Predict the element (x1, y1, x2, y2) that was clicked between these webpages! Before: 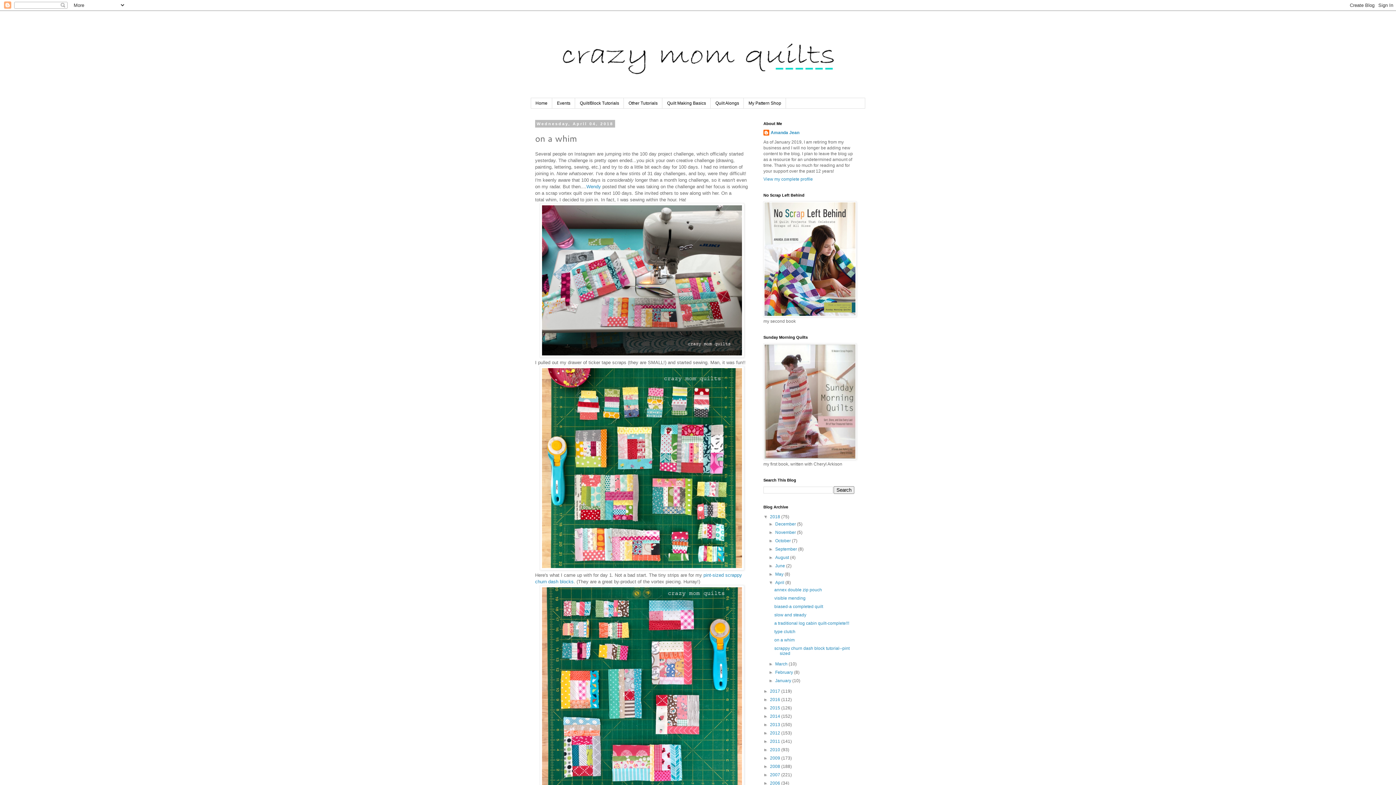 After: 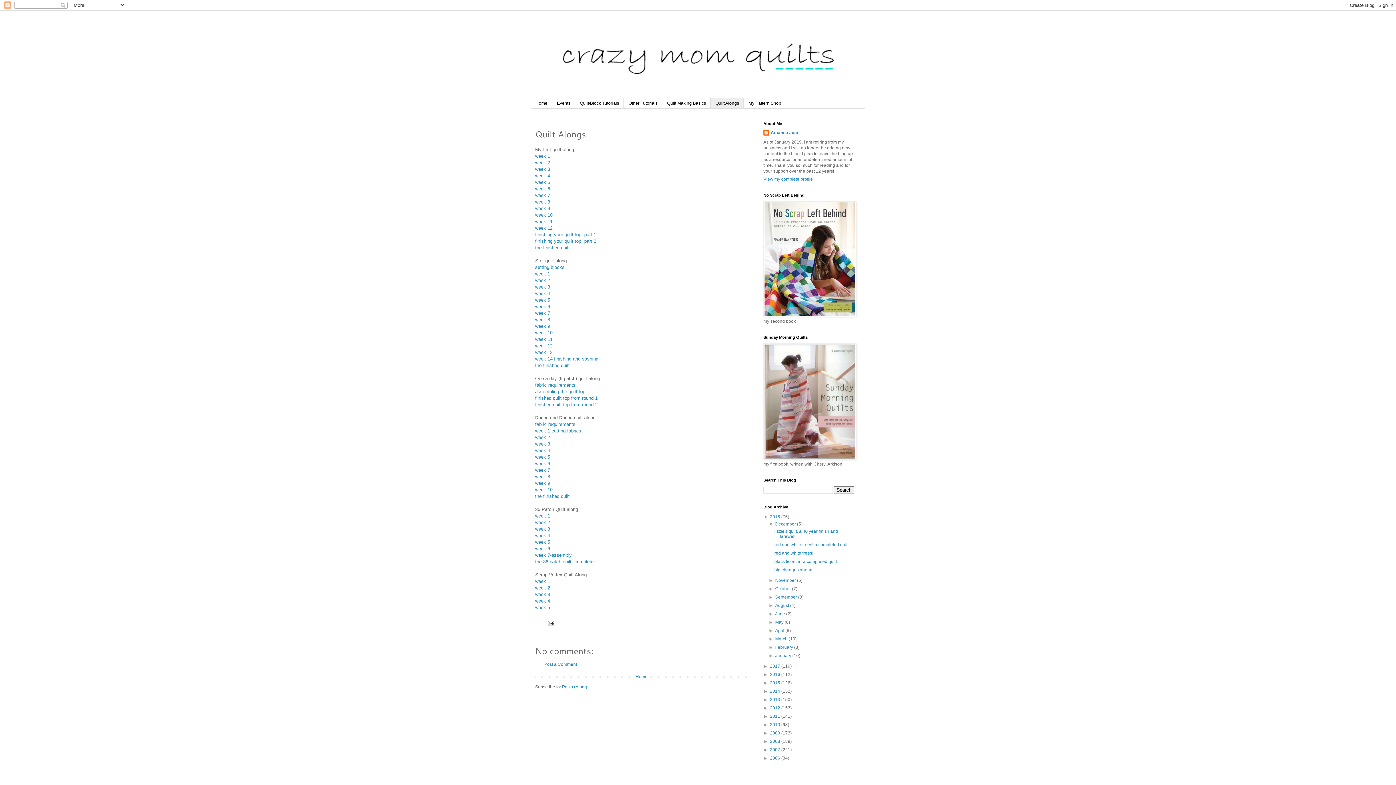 Action: label: Quilt Alongs bbox: (710, 98, 744, 108)